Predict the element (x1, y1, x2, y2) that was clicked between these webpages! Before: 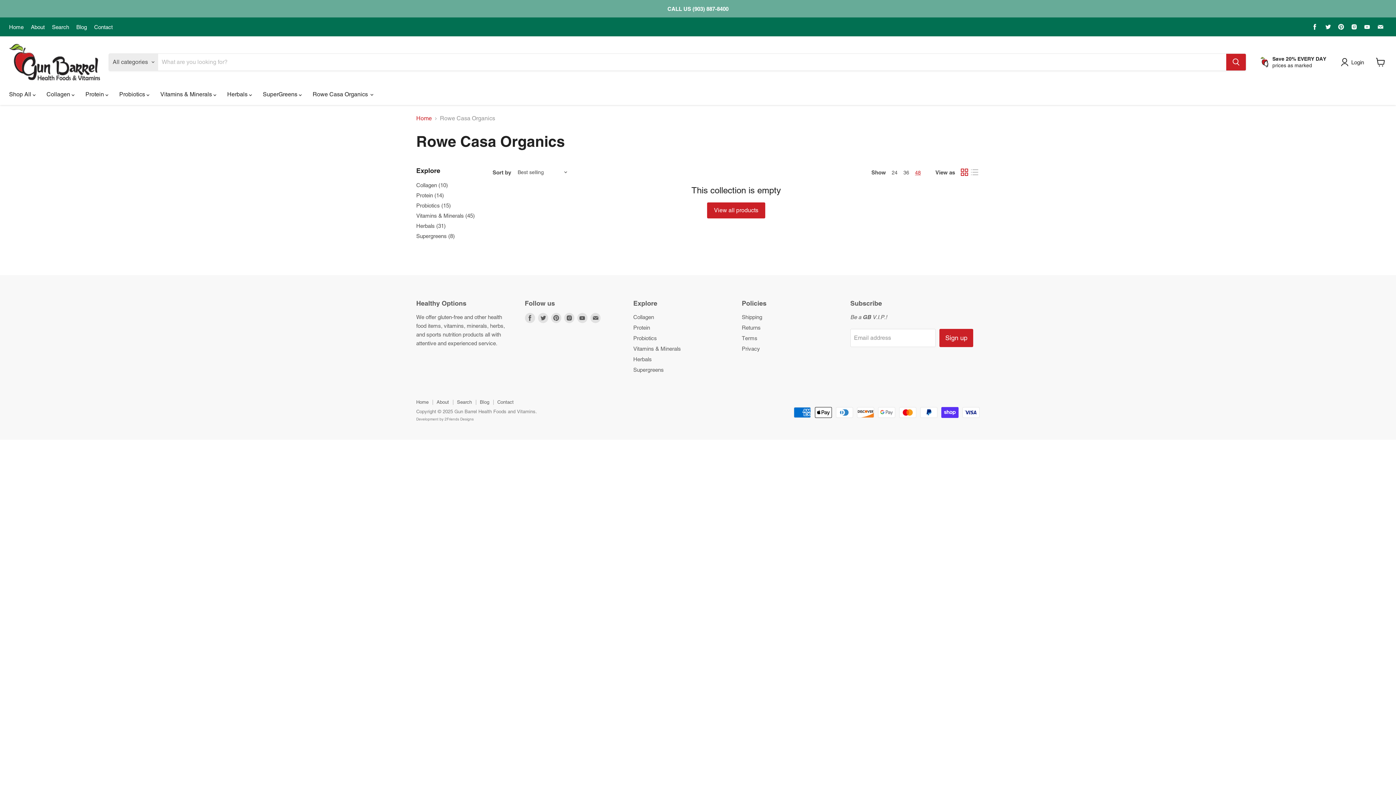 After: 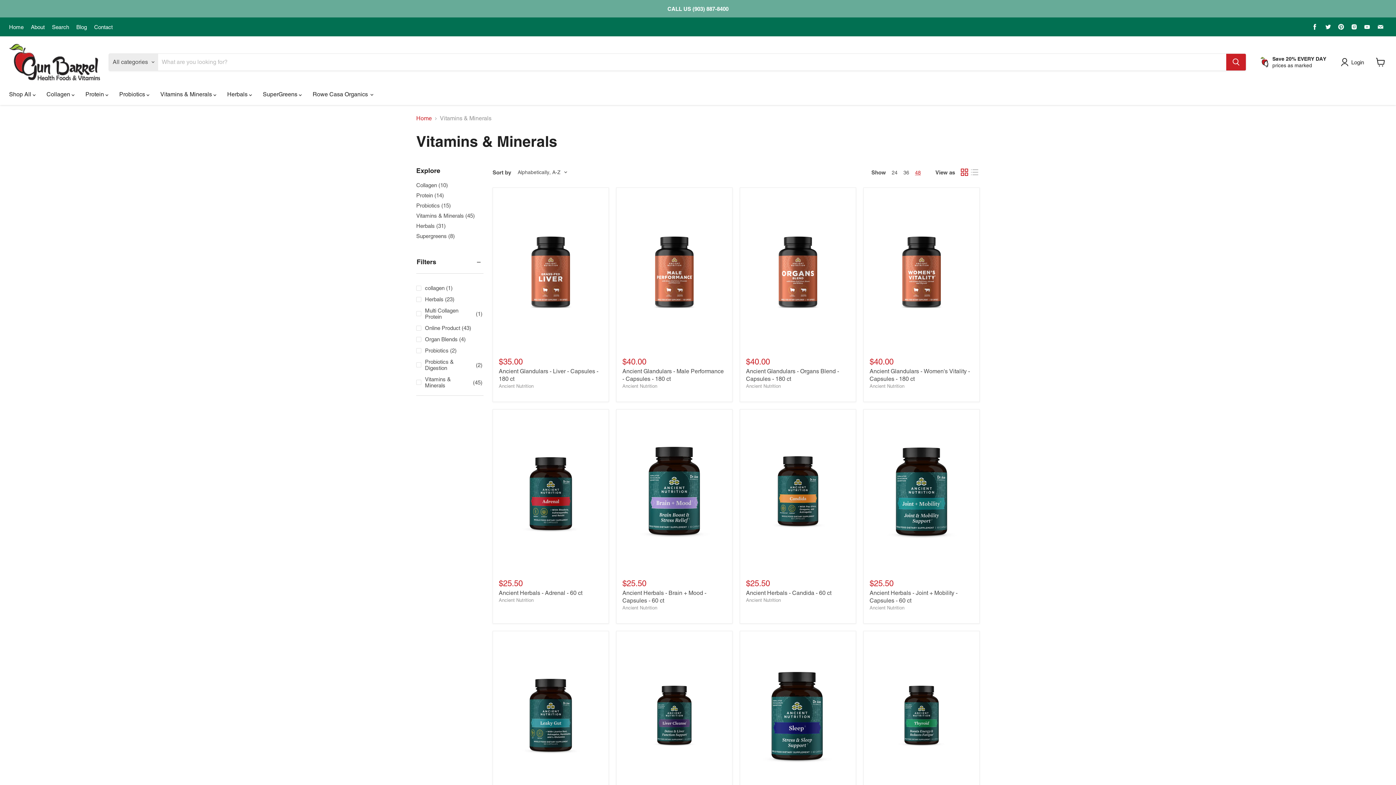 Action: bbox: (633, 345, 681, 352) label: Vitamins & Minerals